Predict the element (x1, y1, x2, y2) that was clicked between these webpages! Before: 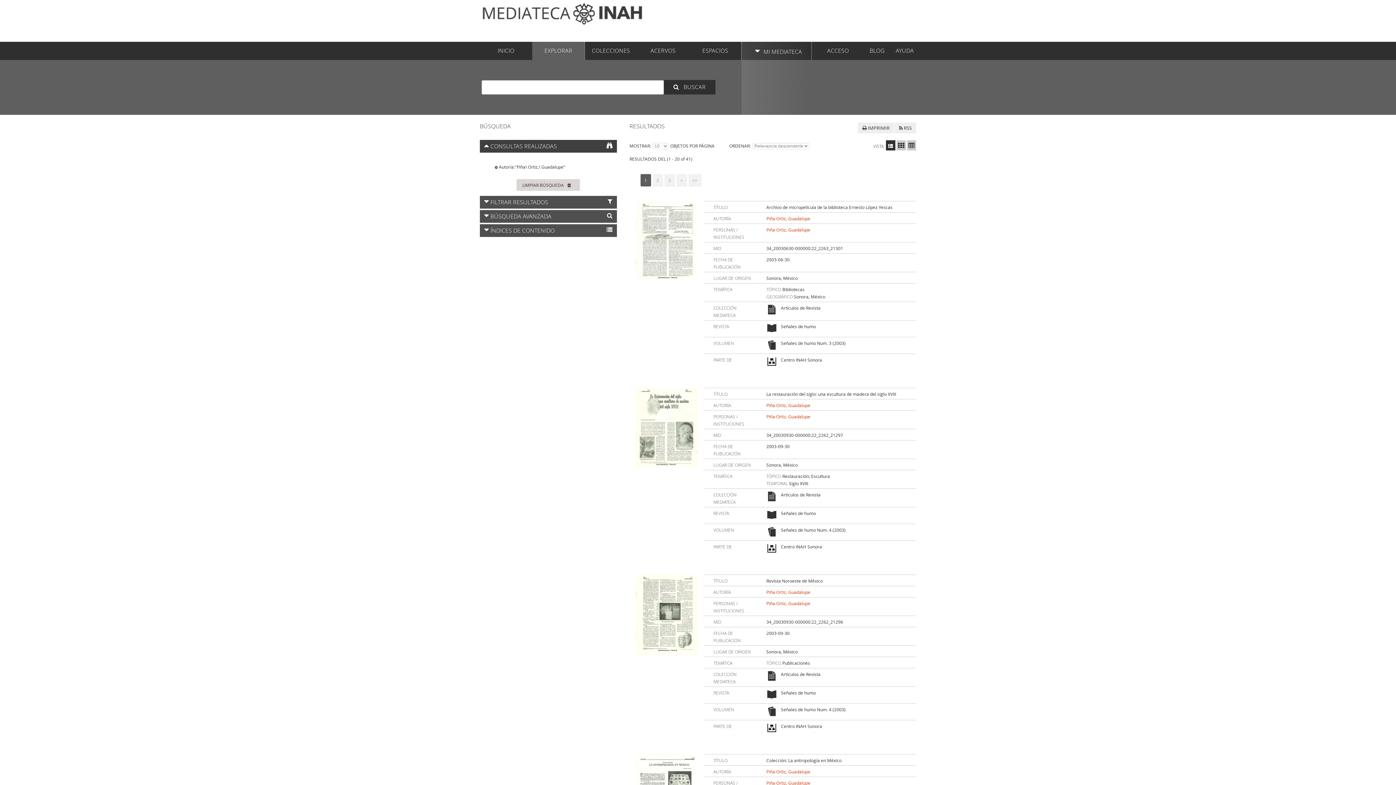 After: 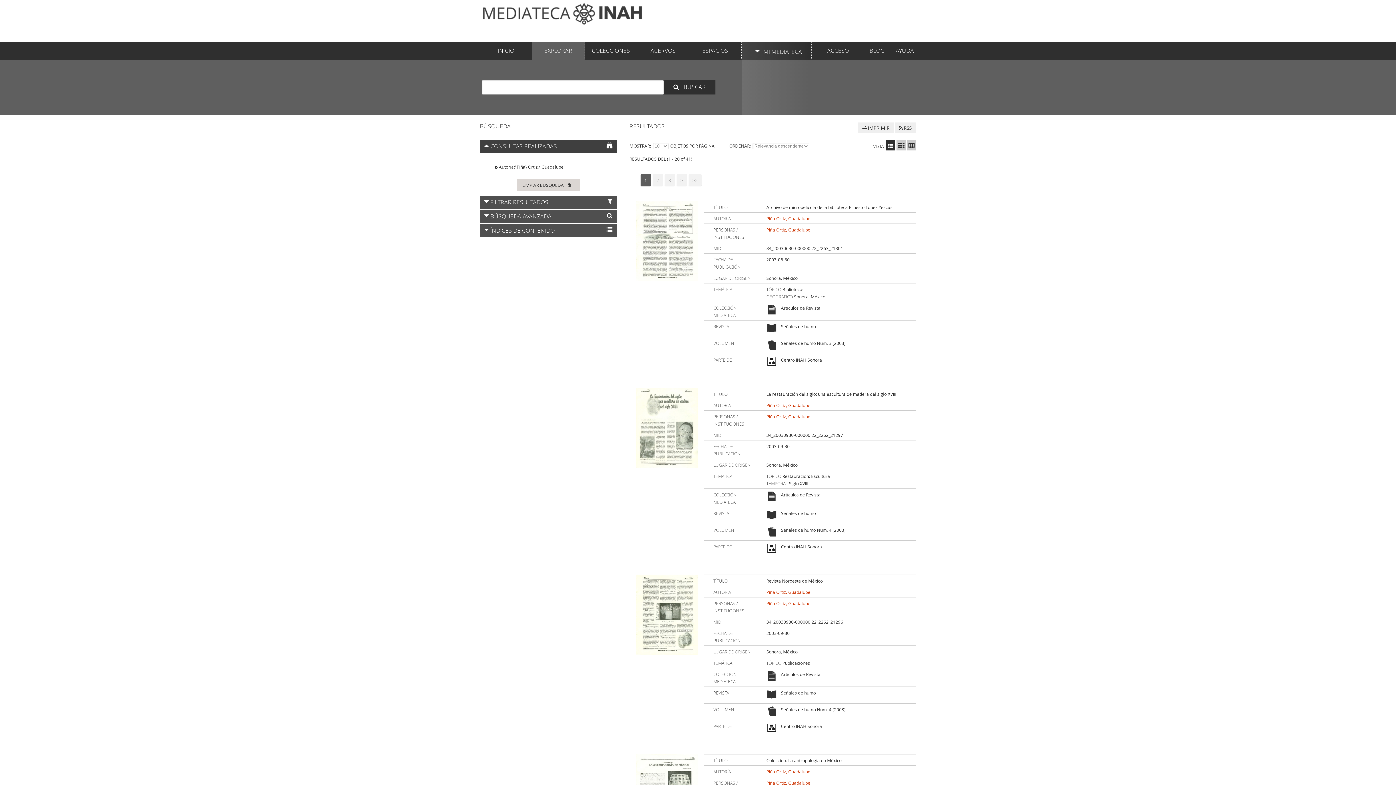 Action: label: Piña Ortiz, Guadalupe bbox: (766, 215, 810, 221)